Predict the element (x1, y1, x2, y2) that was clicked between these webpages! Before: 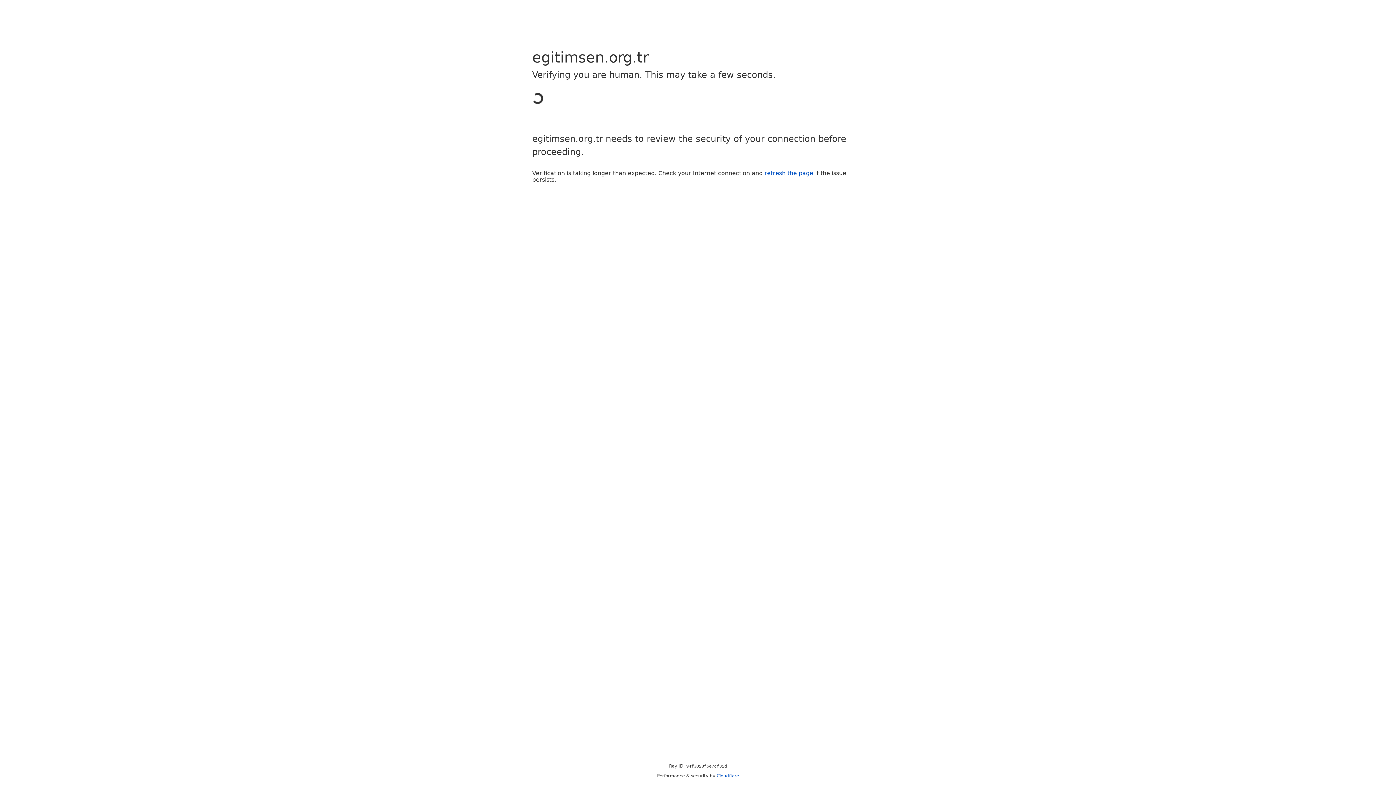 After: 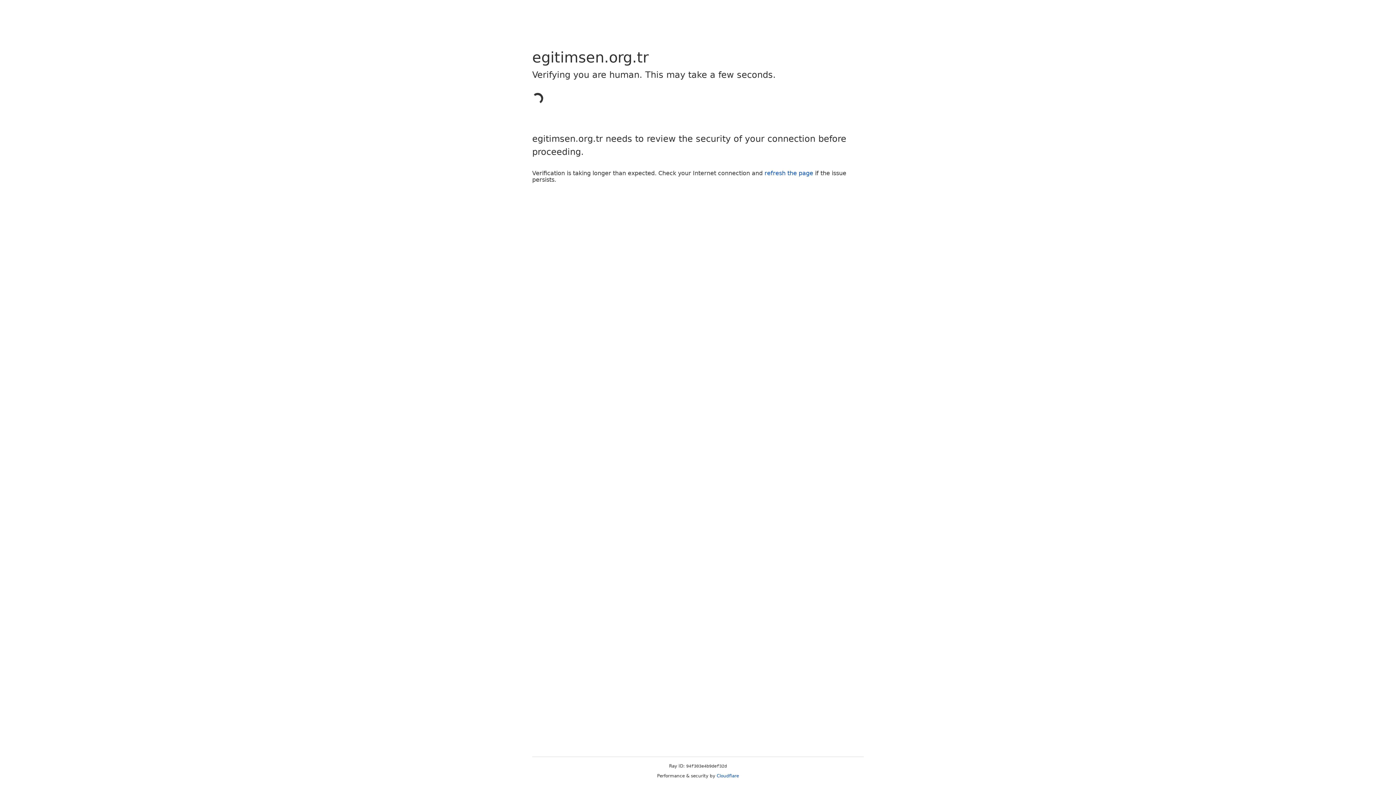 Action: bbox: (764, 169, 813, 176) label: refresh the page